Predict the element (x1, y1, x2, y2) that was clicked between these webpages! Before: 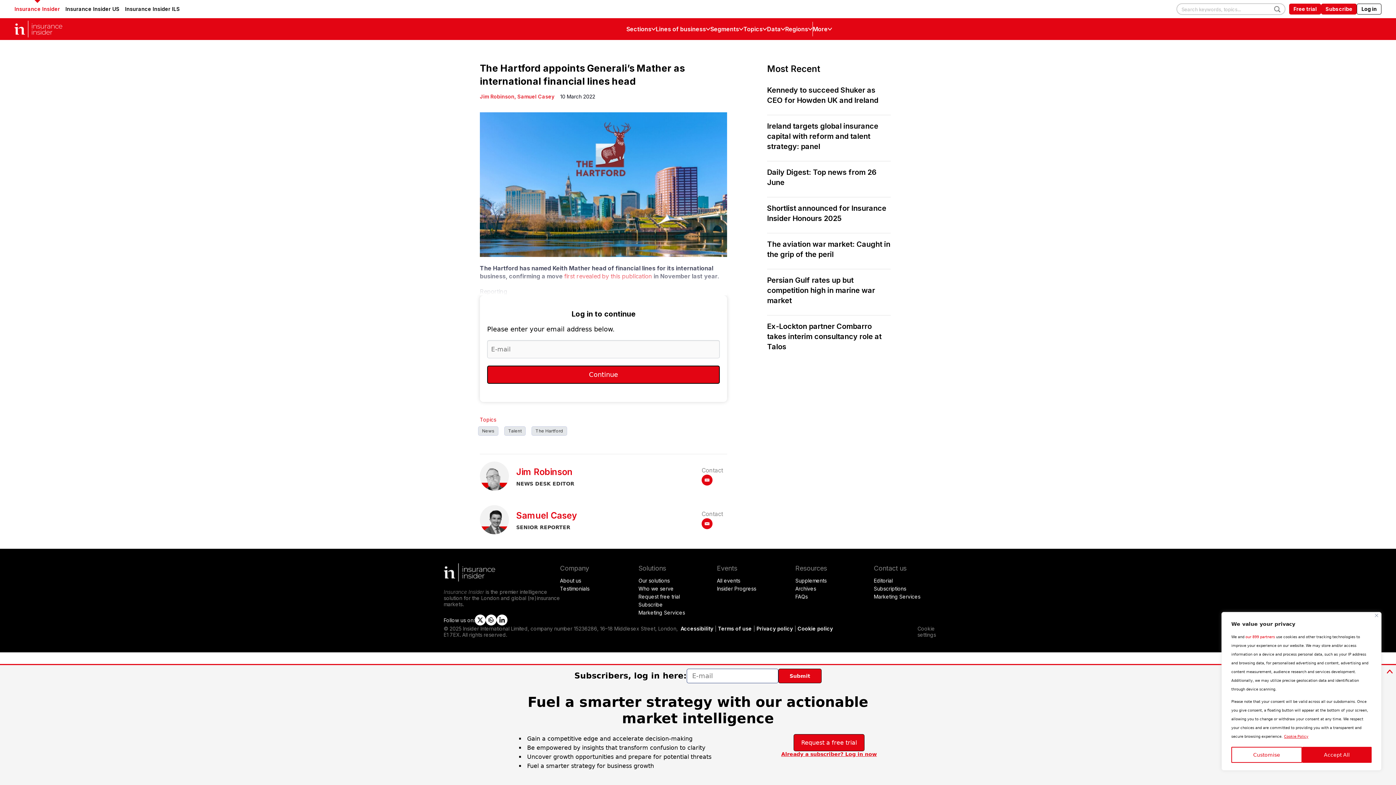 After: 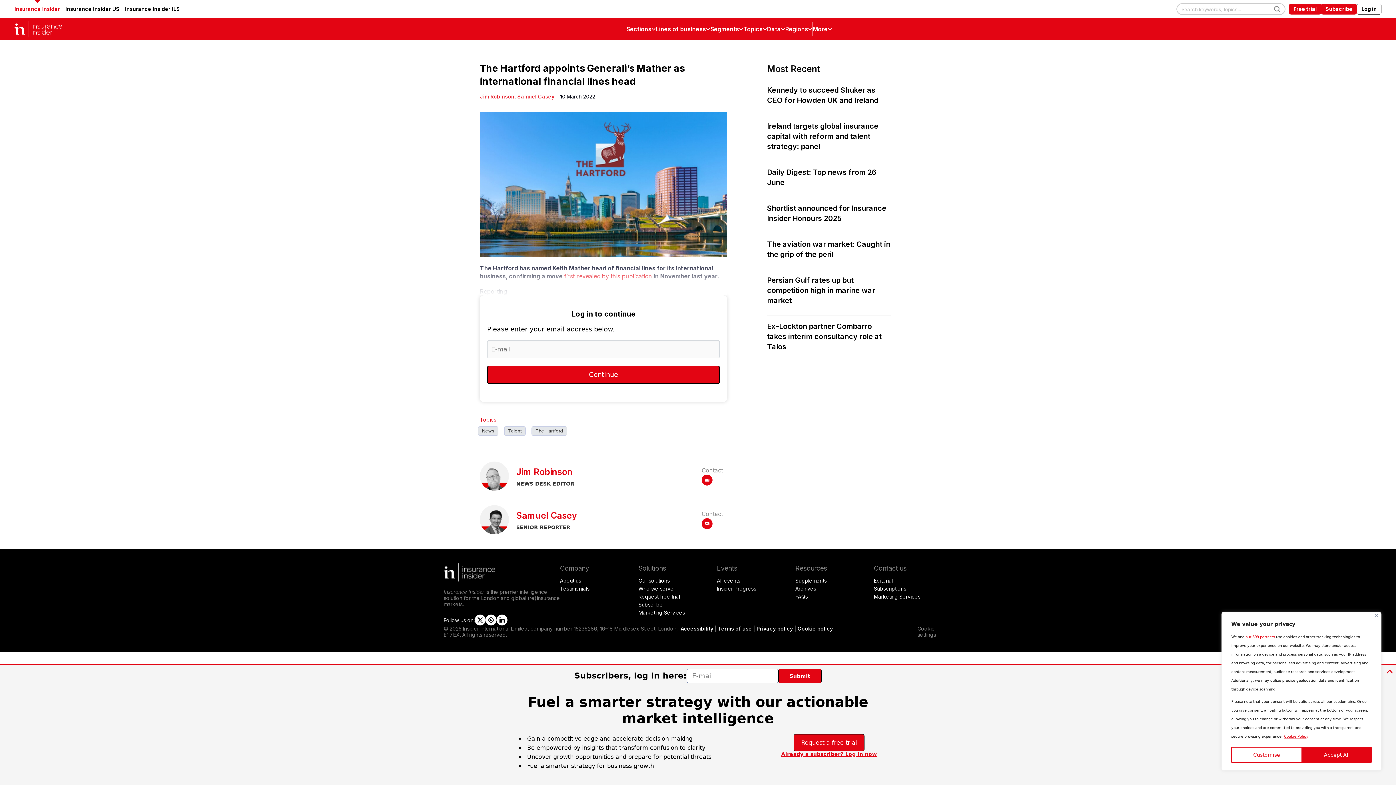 Action: label: Show more sharing options bbox: (716, 92, 727, 103)